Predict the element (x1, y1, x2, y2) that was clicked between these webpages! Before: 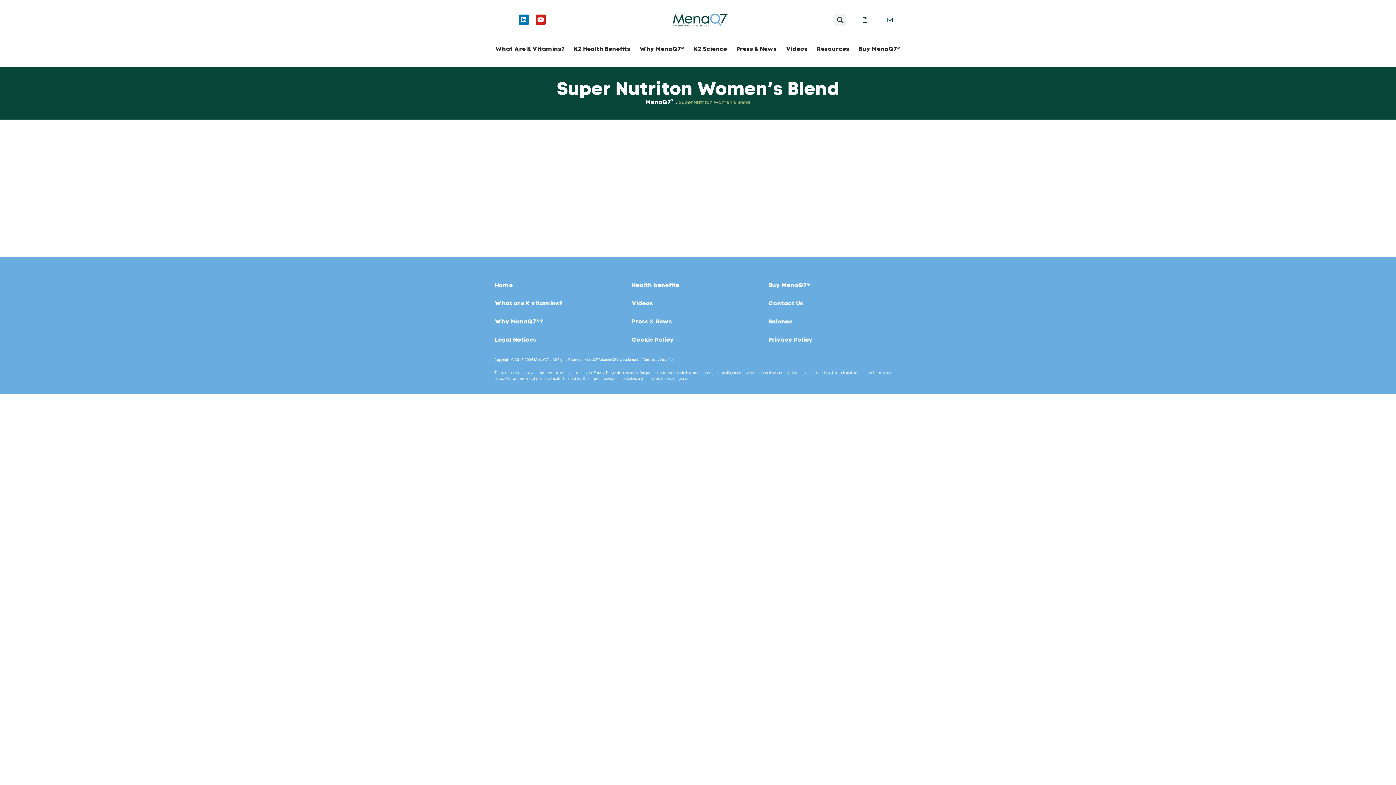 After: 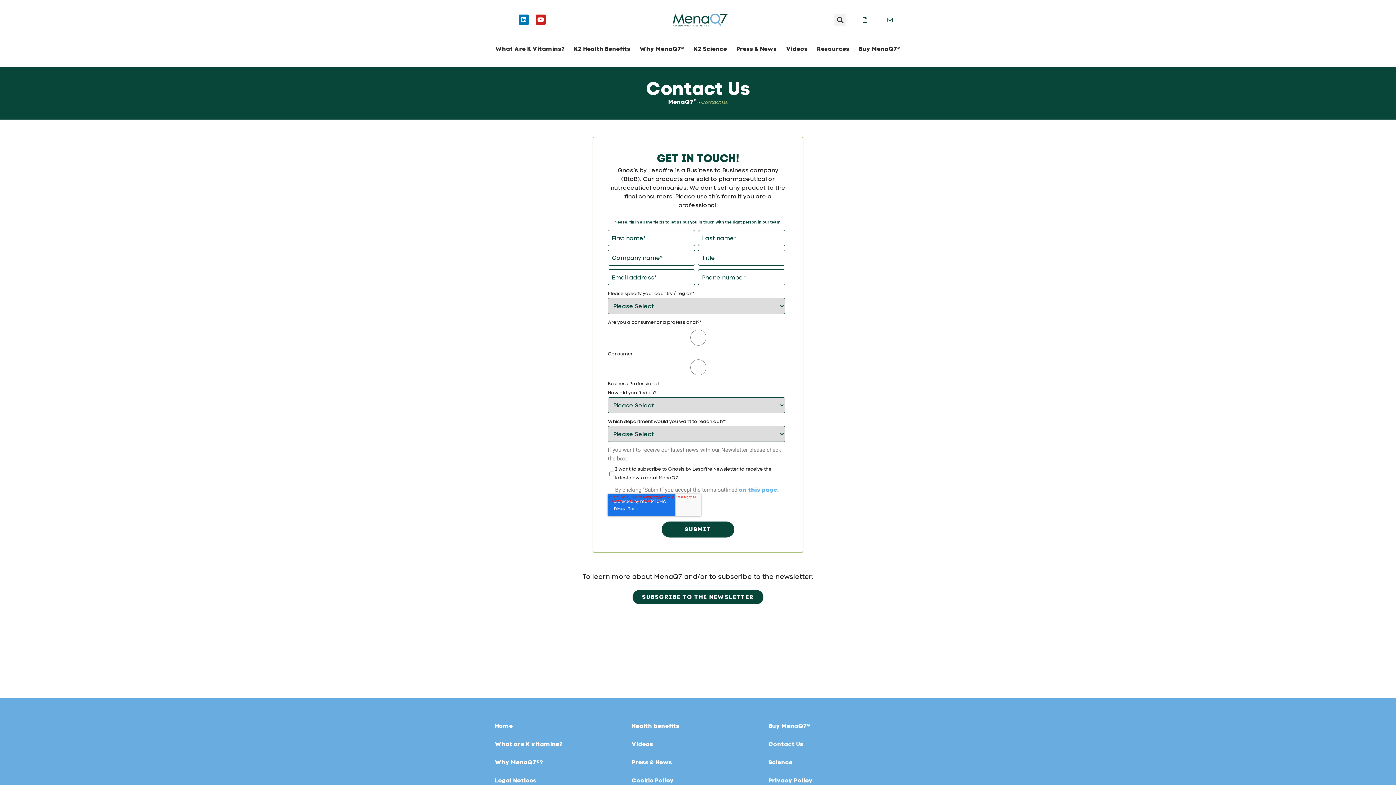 Action: bbox: (768, 298, 905, 308) label: Contact Us